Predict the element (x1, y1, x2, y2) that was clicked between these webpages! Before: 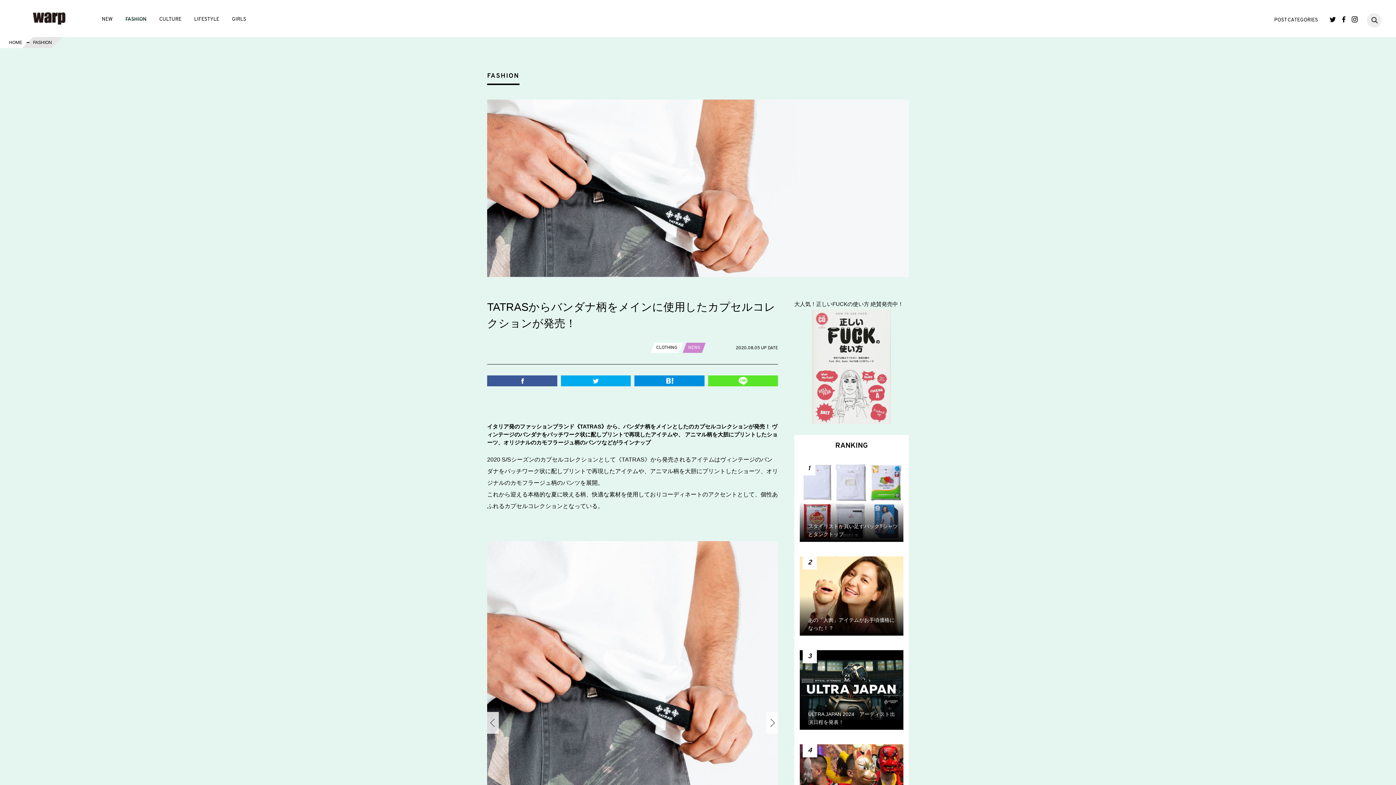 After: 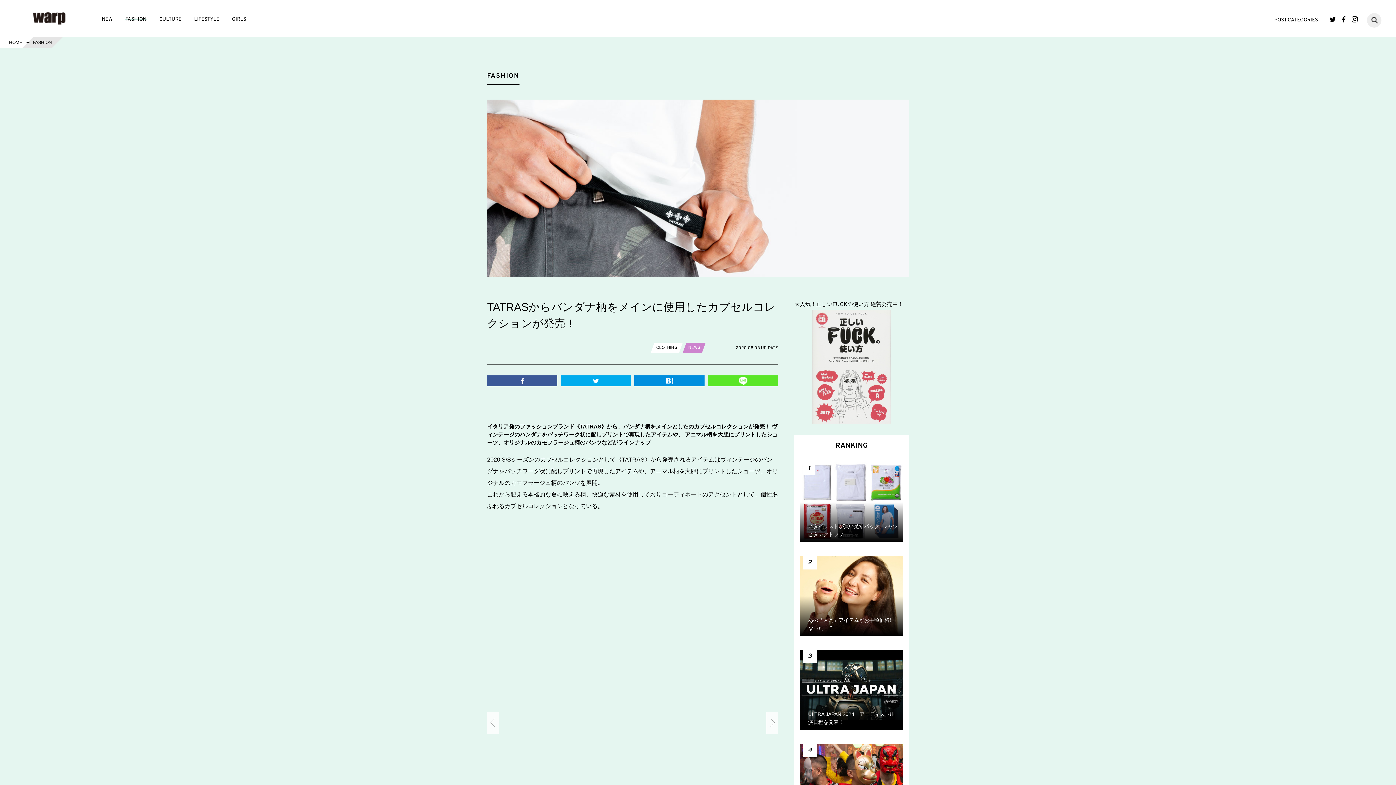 Action: bbox: (487, 375, 557, 386)